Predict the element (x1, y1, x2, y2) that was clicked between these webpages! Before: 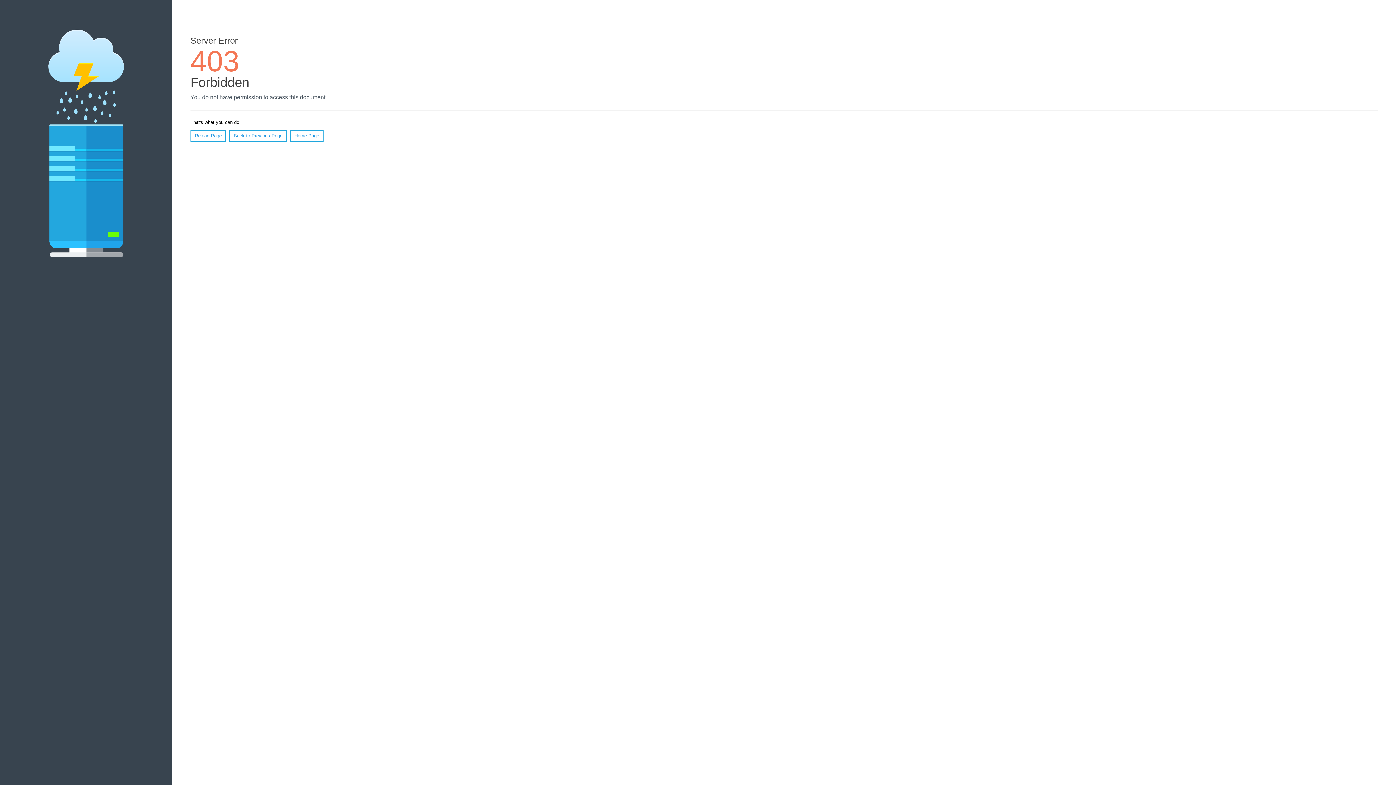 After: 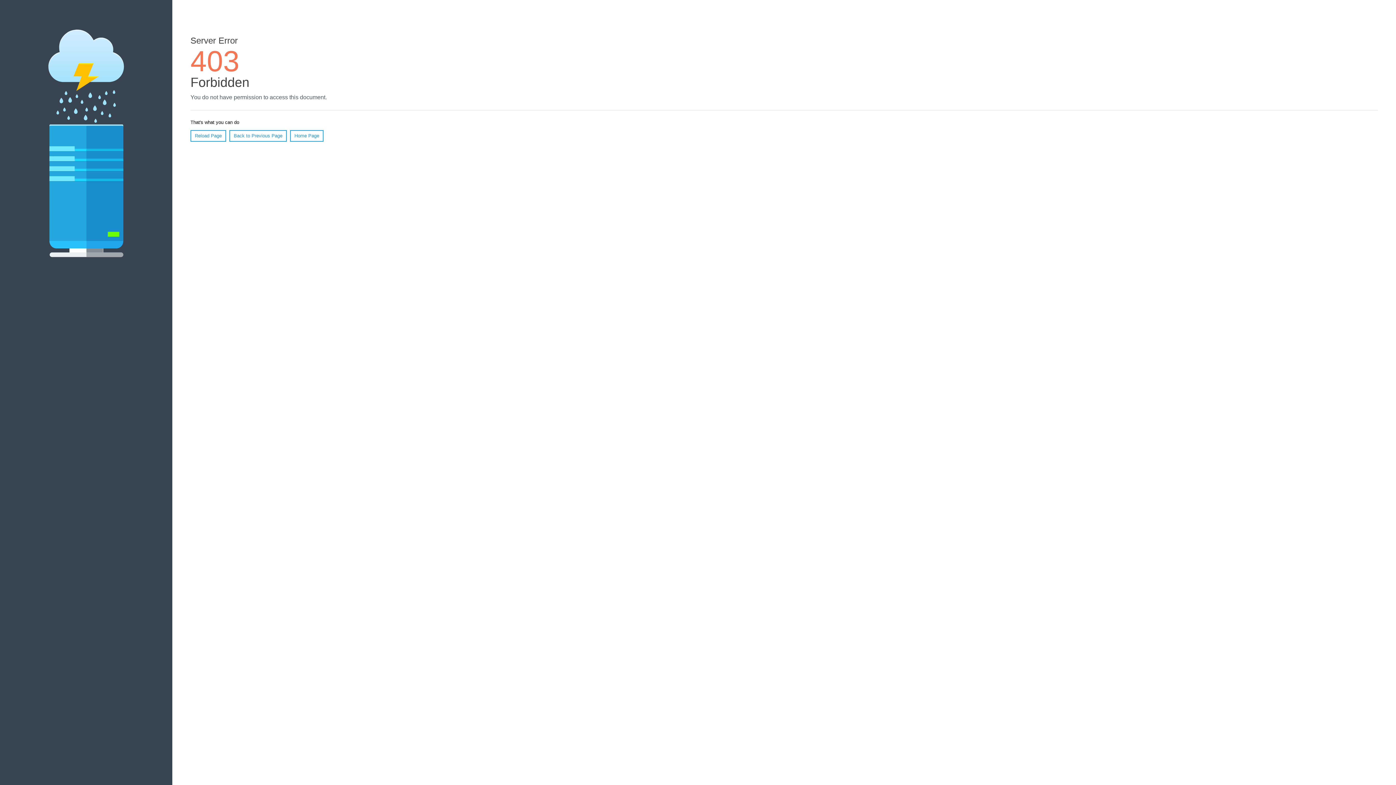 Action: bbox: (190, 130, 226, 141) label: Reload Page